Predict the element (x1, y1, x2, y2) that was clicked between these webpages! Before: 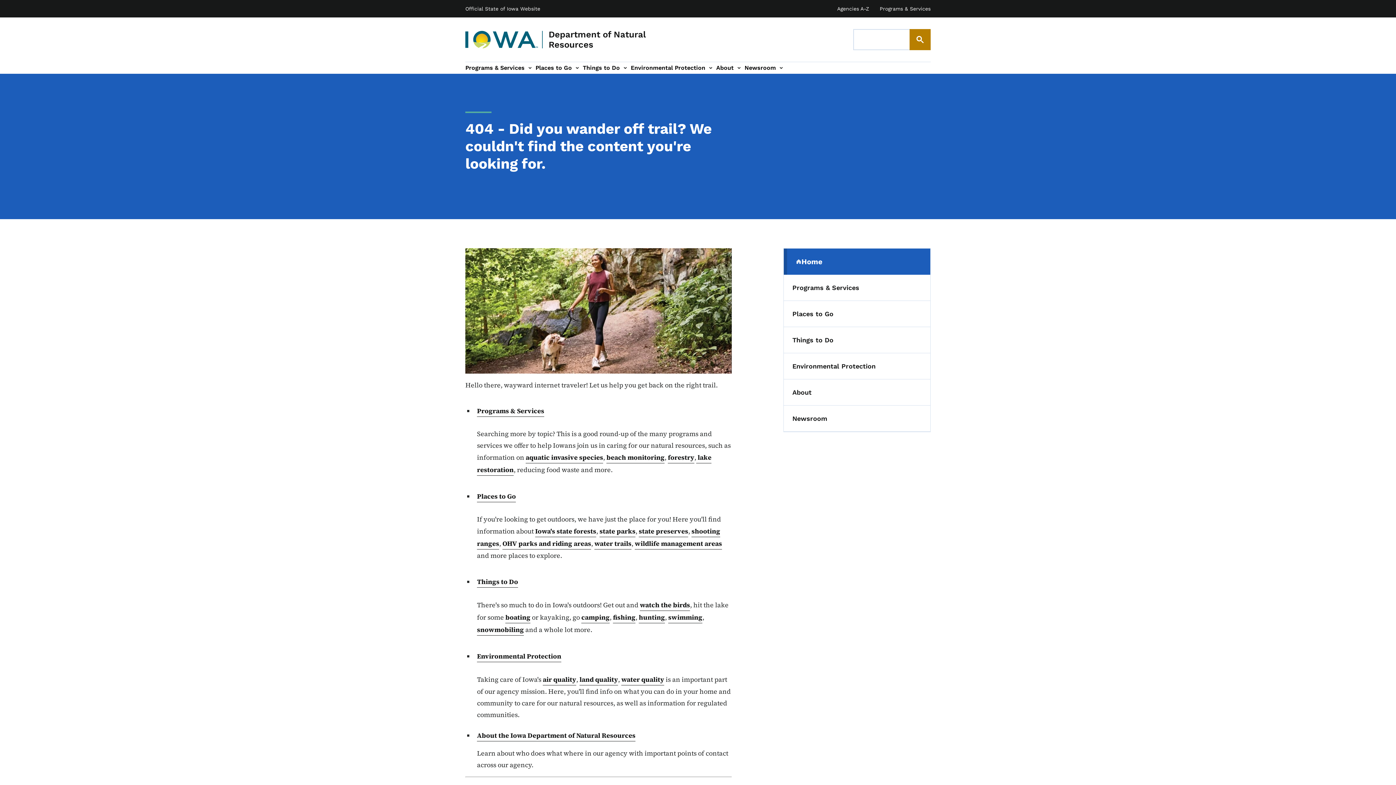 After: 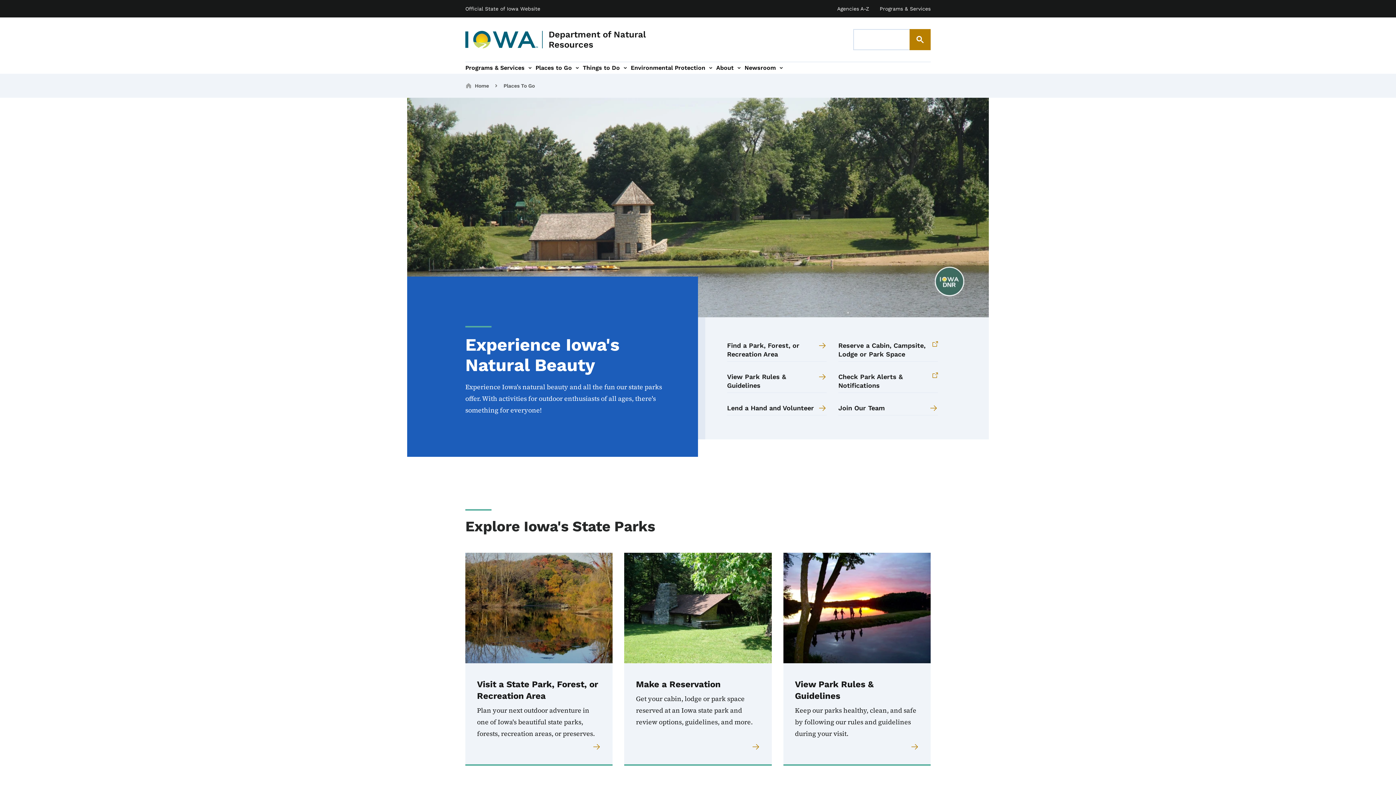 Action: bbox: (599, 525, 635, 537) label: state parks